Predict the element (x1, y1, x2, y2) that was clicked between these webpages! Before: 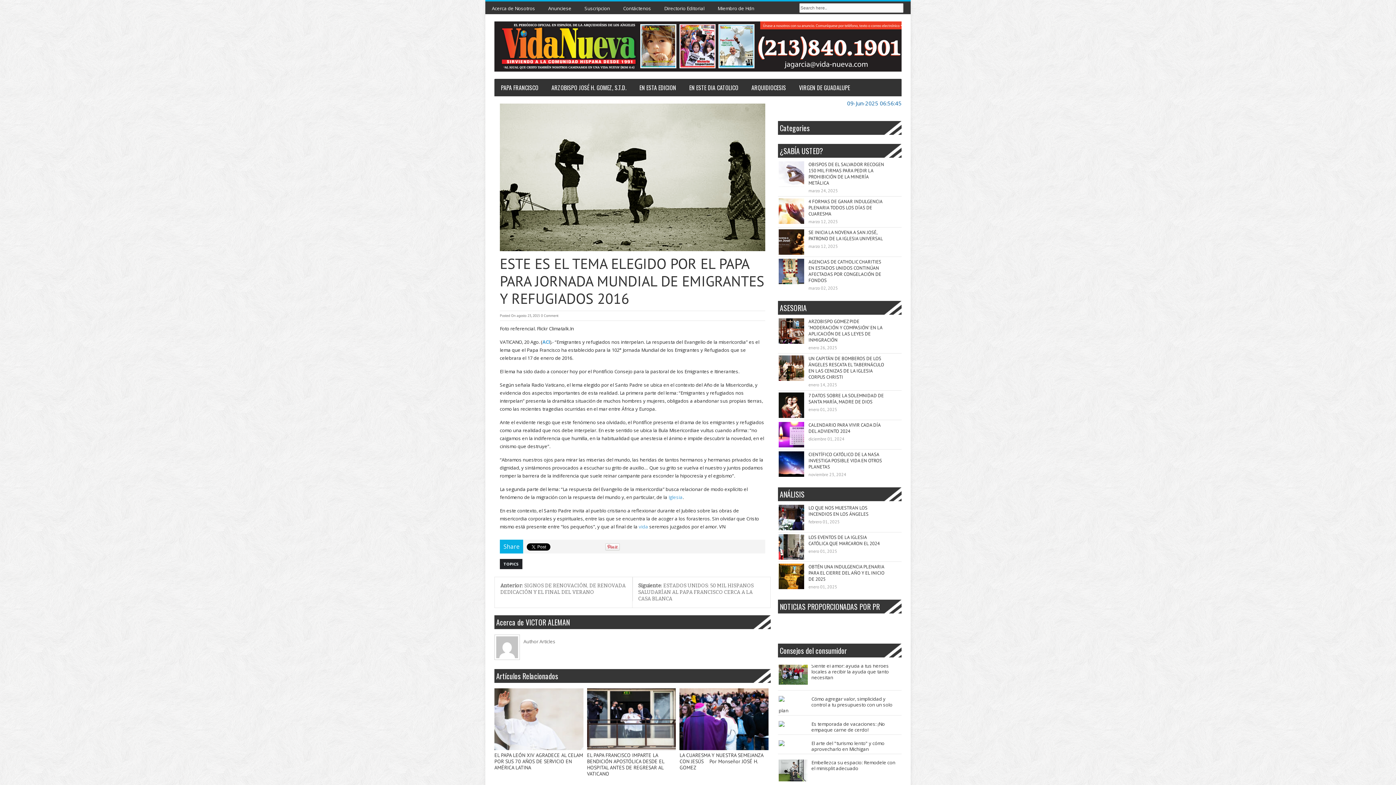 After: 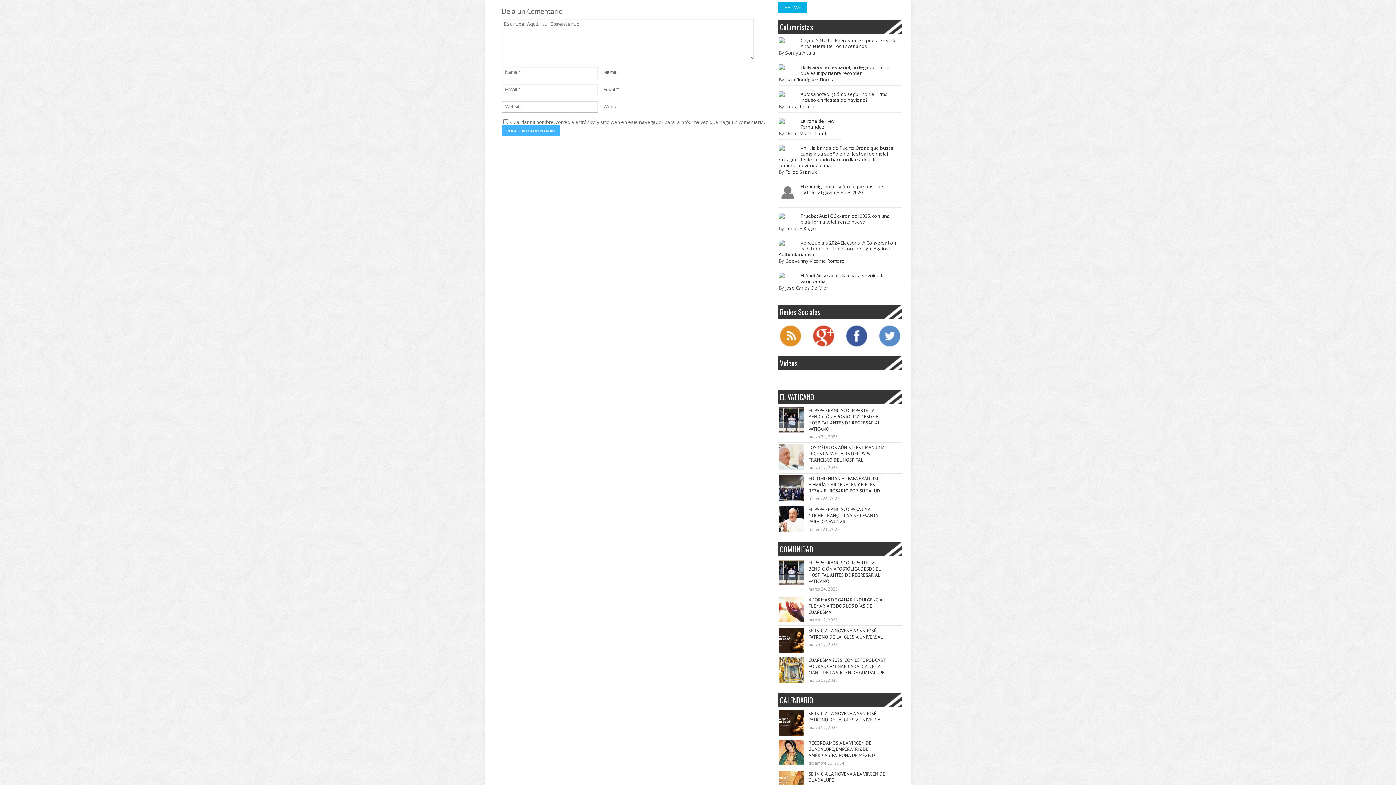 Action: label: 0 Comment bbox: (541, 313, 558, 318)